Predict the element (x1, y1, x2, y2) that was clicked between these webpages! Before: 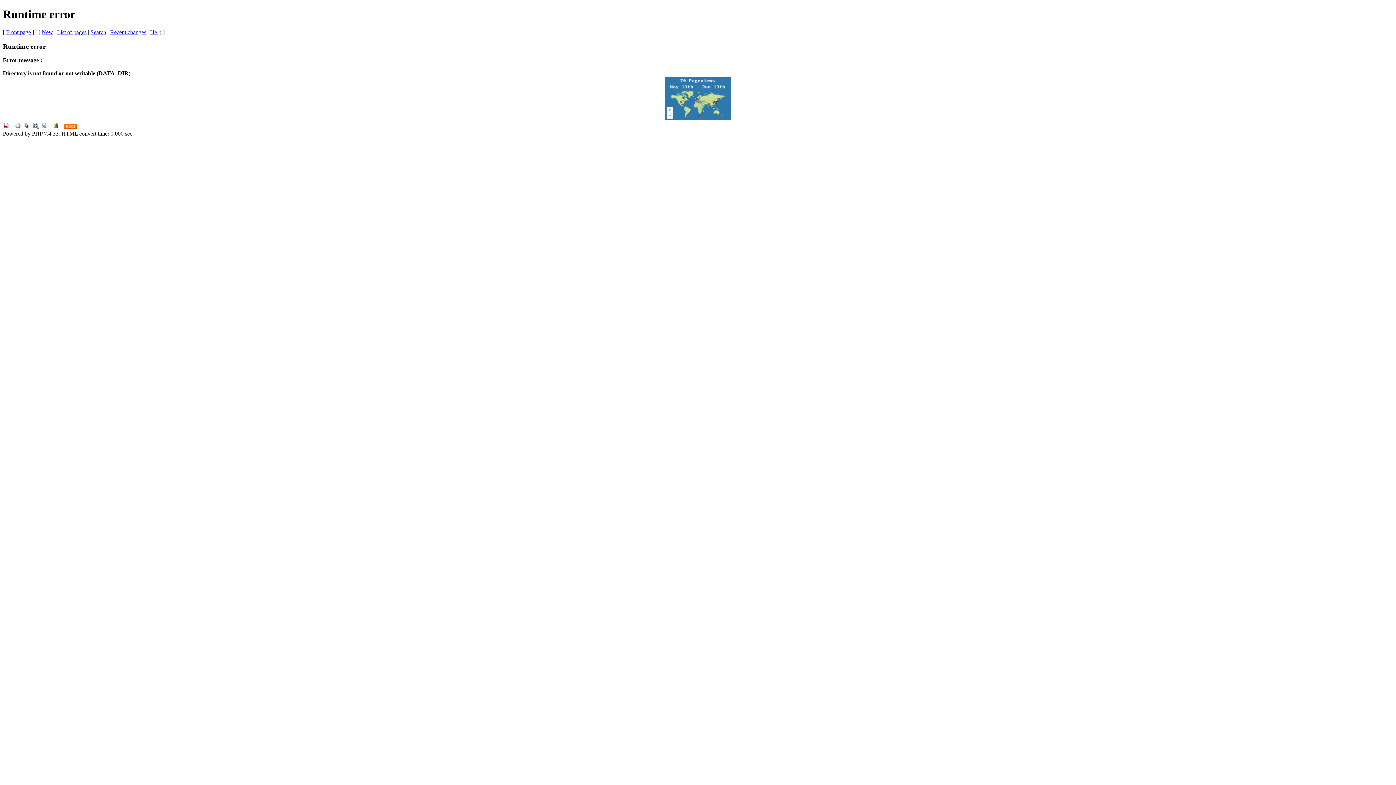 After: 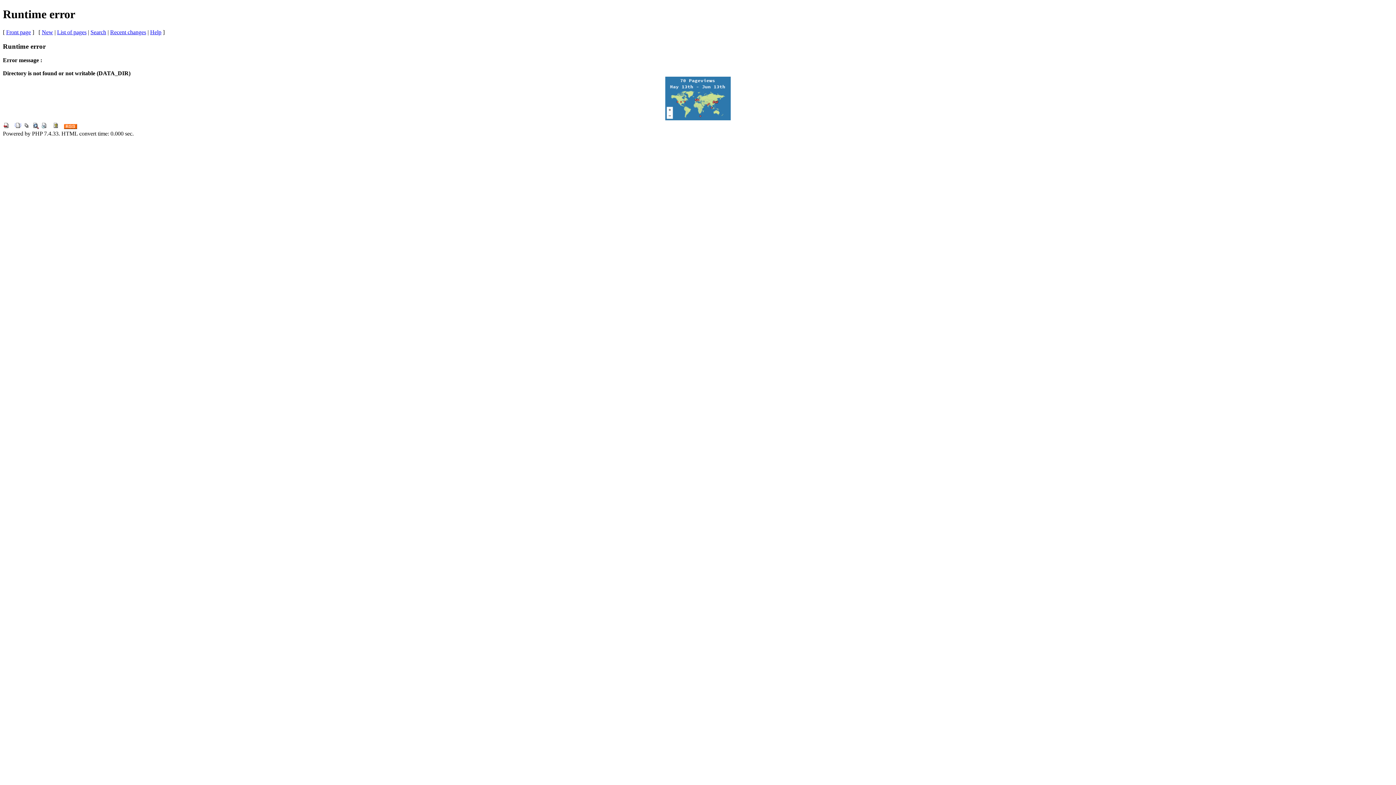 Action: bbox: (14, 124, 21, 130)